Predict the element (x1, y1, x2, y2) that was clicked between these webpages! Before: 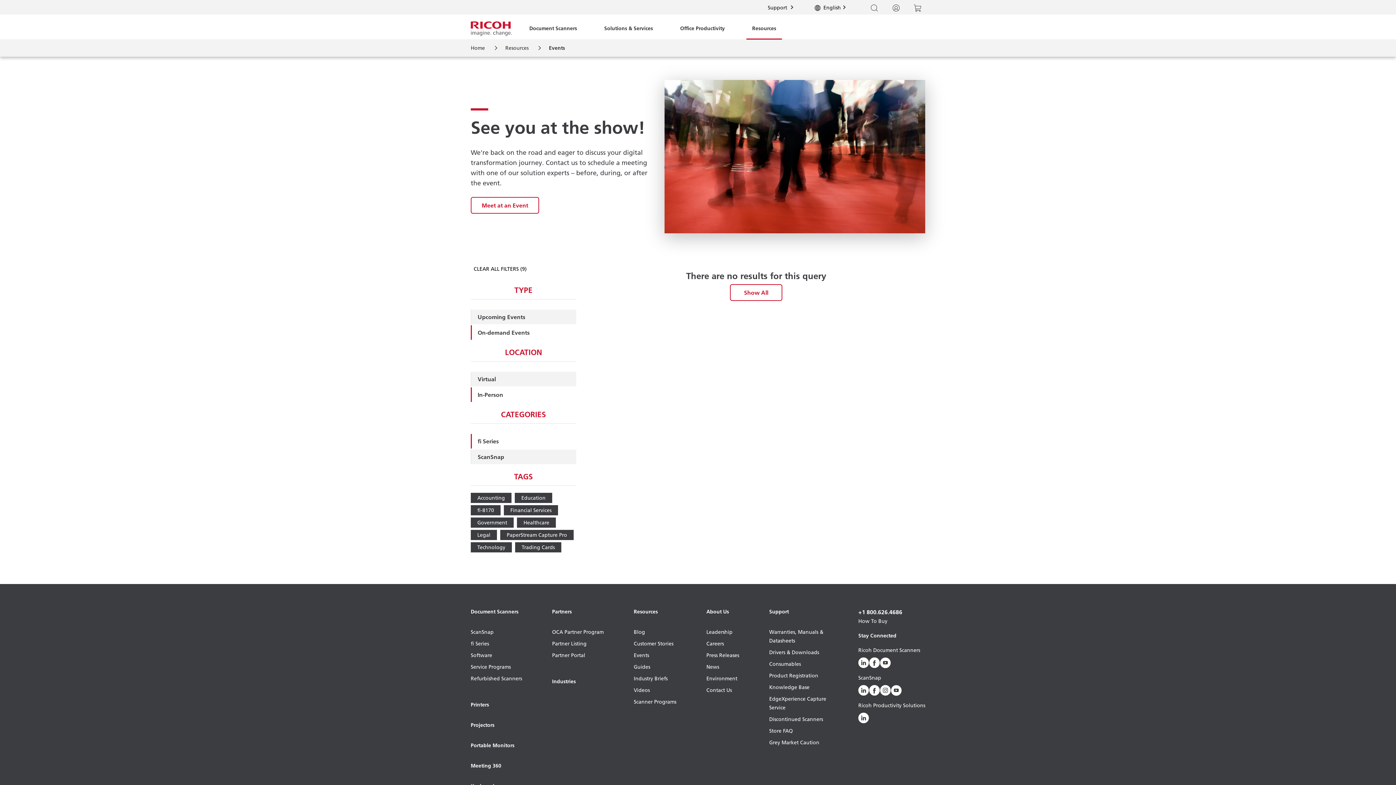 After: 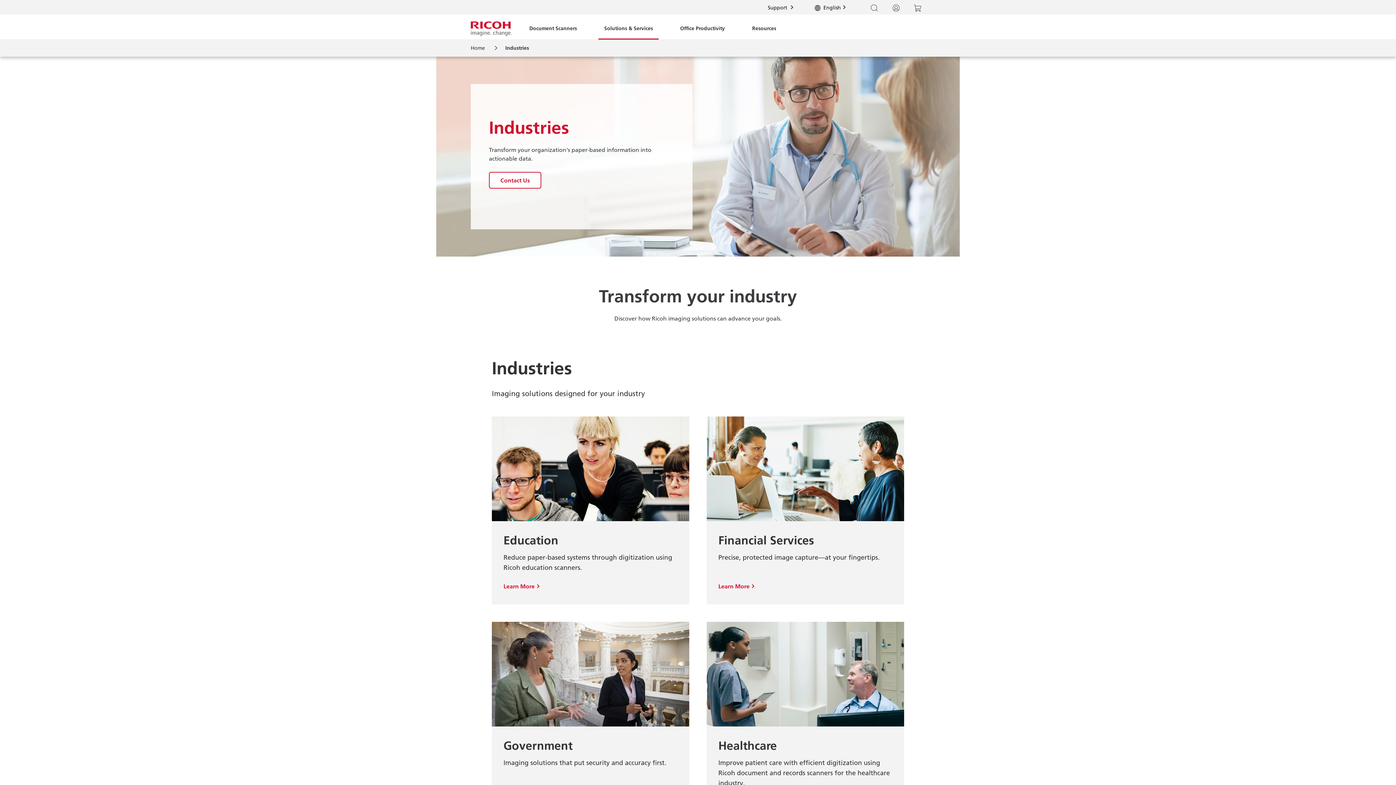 Action: label: Industries bbox: (552, 677, 603, 697)